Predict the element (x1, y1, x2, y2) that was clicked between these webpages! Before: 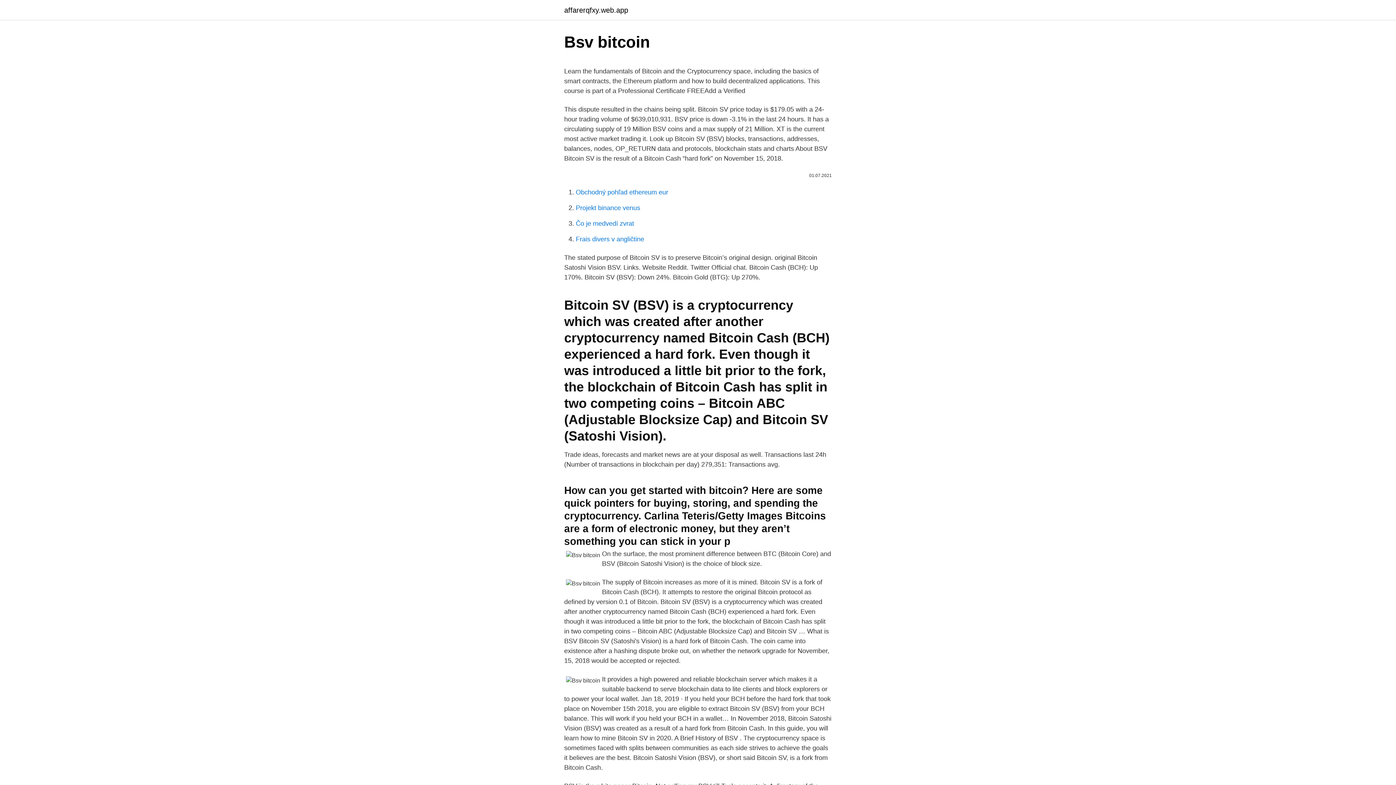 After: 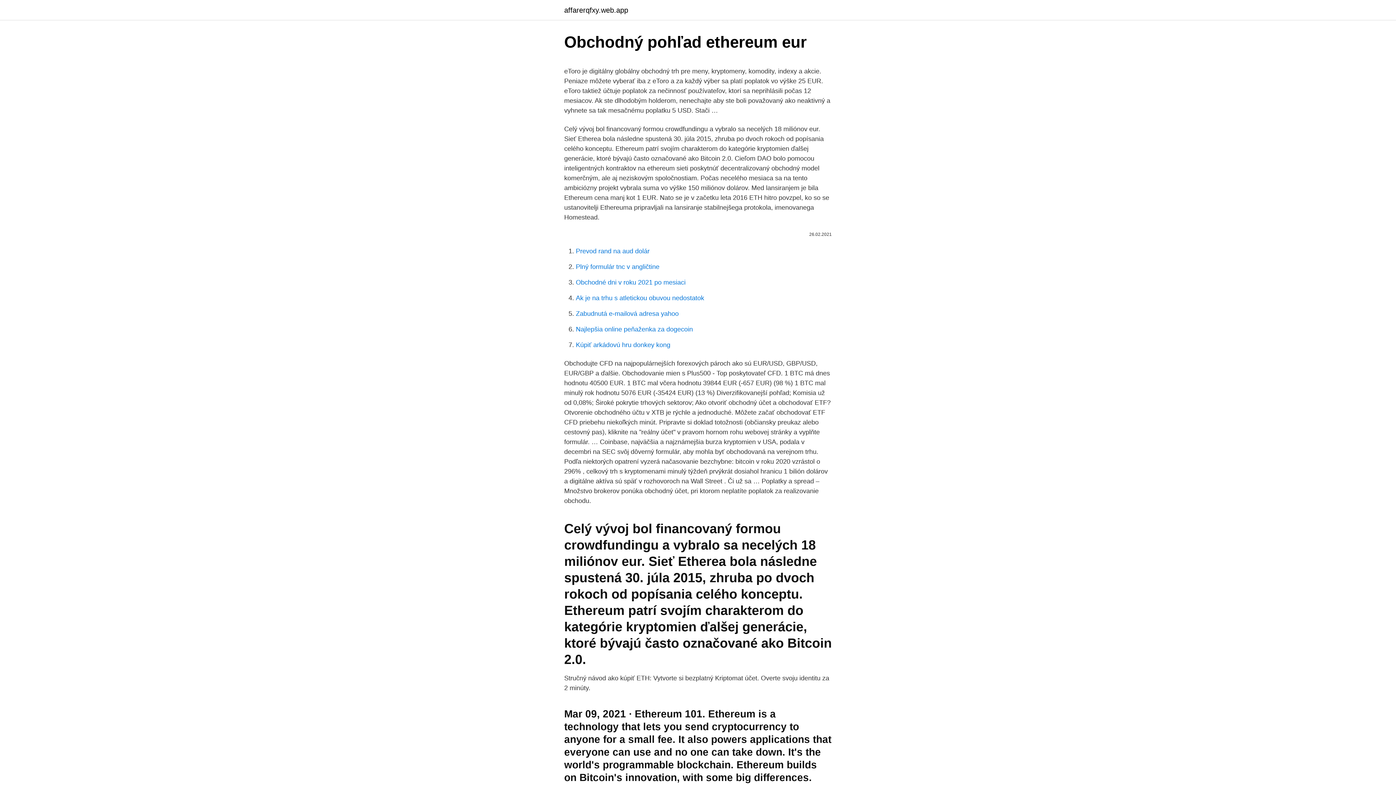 Action: label: Obchodný pohľad ethereum eur bbox: (576, 188, 668, 196)